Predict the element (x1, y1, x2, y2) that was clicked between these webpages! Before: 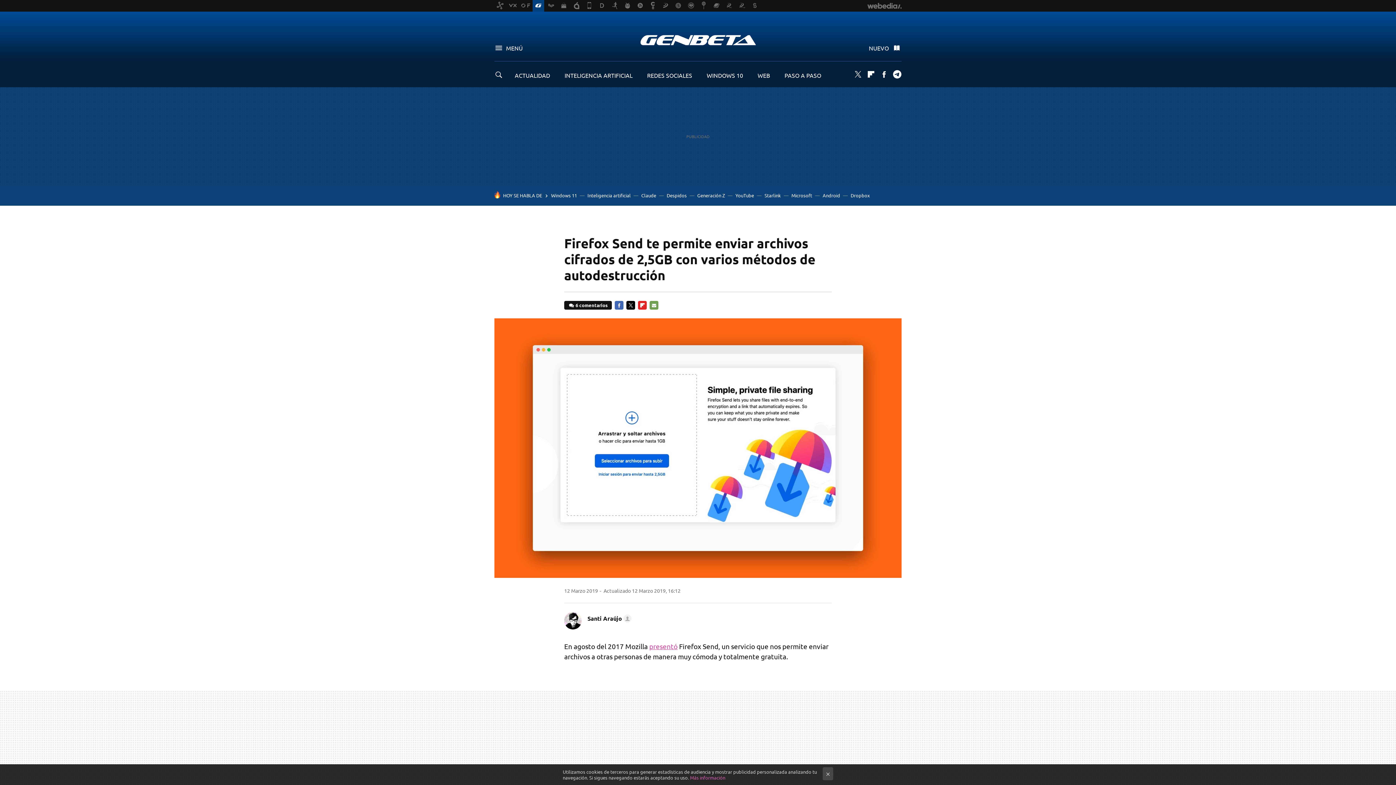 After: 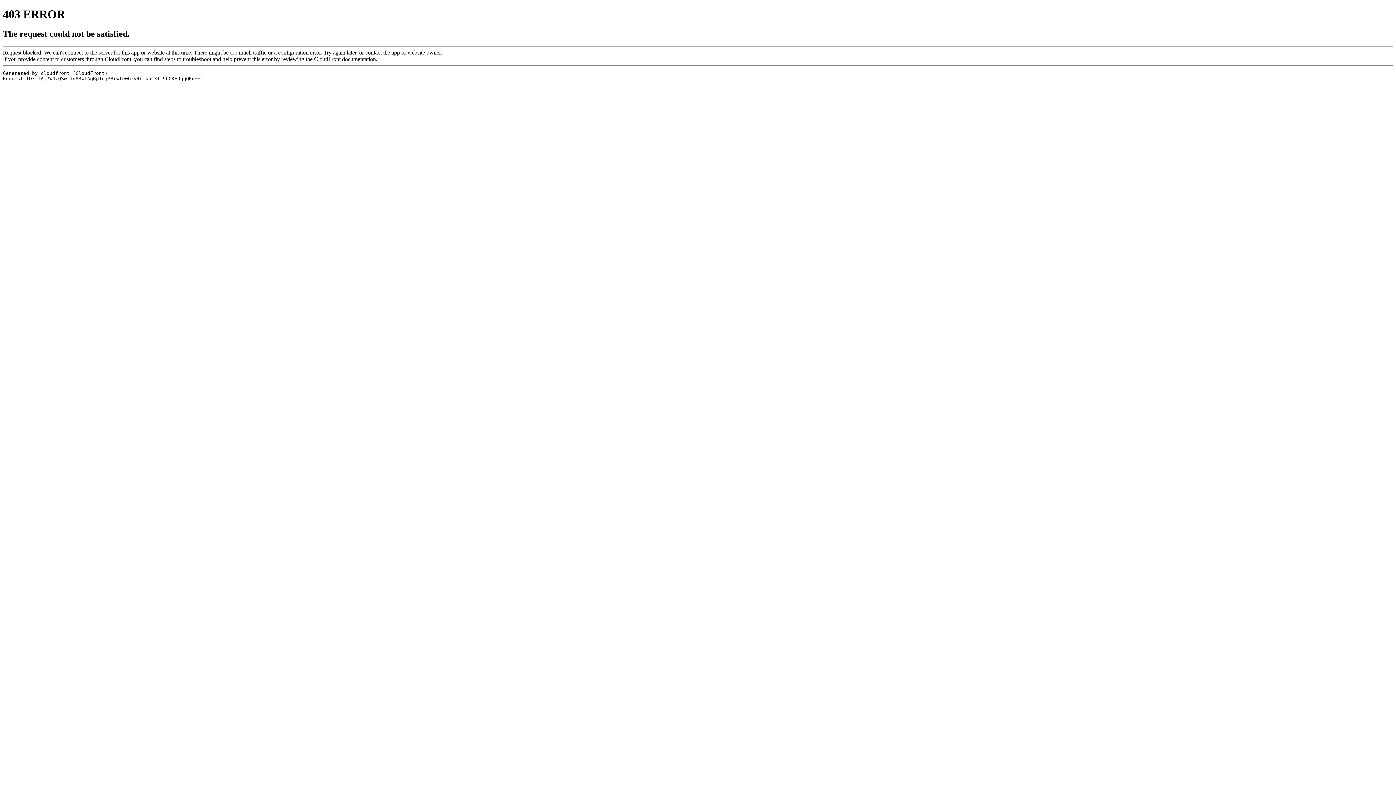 Action: label: Flipboard bbox: (866, 70, 875, 78)